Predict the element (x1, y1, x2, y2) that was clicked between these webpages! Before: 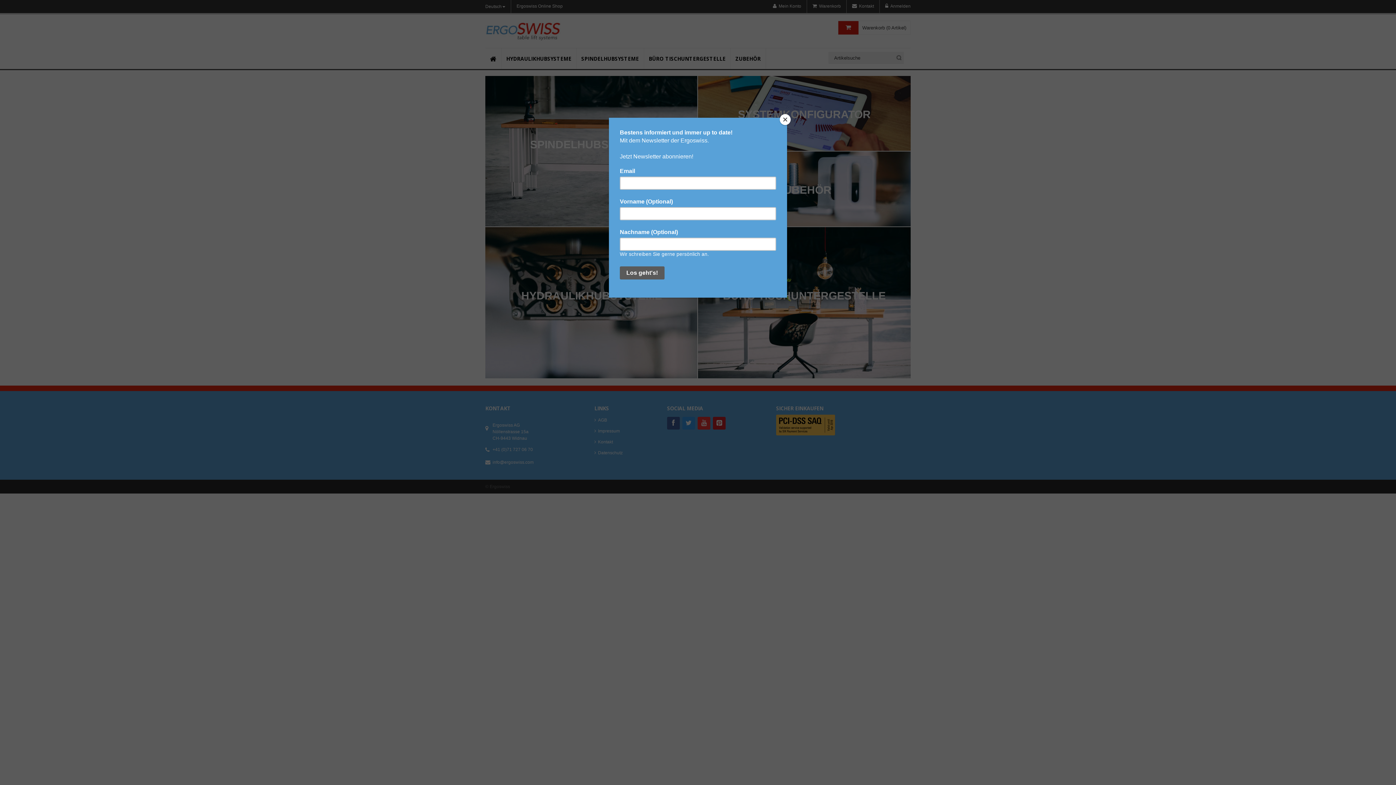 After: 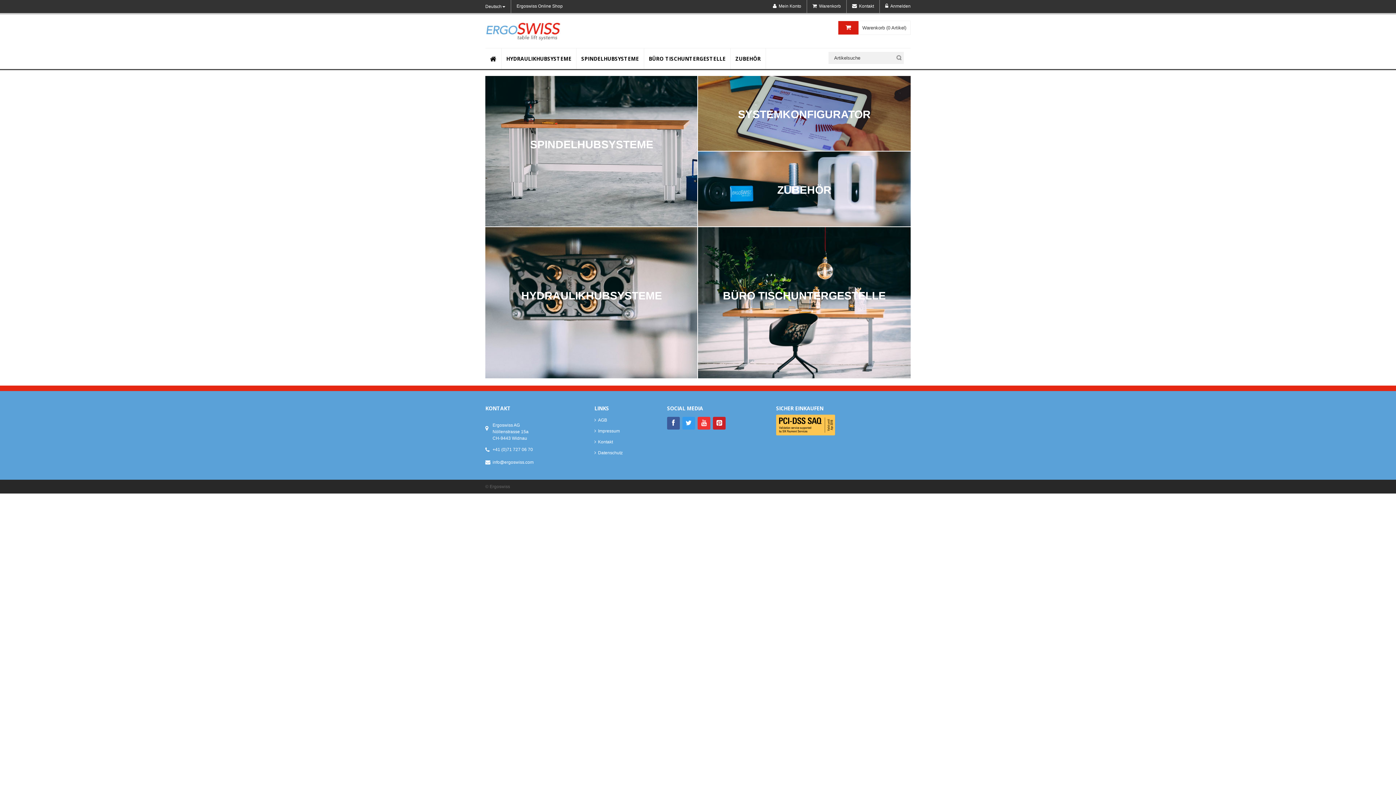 Action: bbox: (780, 114, 790, 125) label: Close